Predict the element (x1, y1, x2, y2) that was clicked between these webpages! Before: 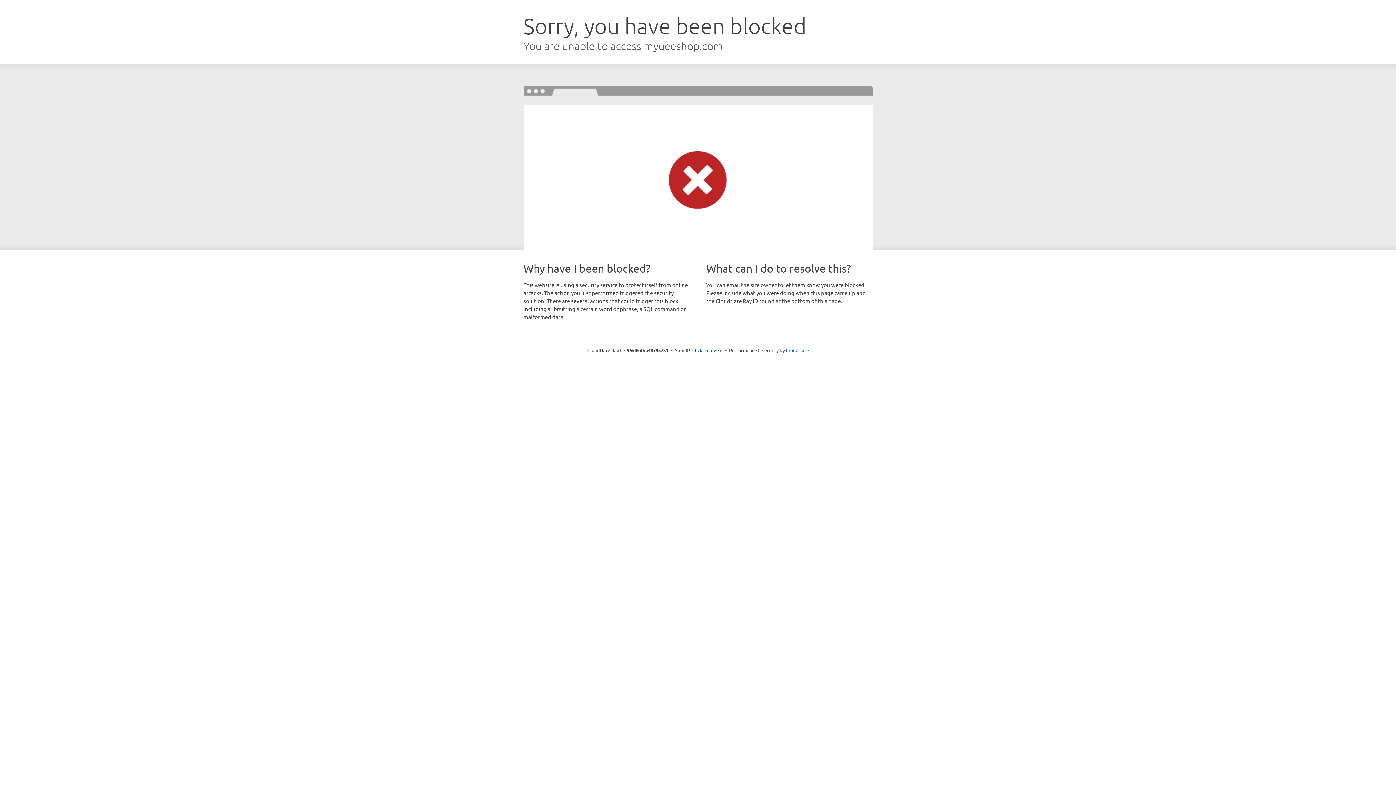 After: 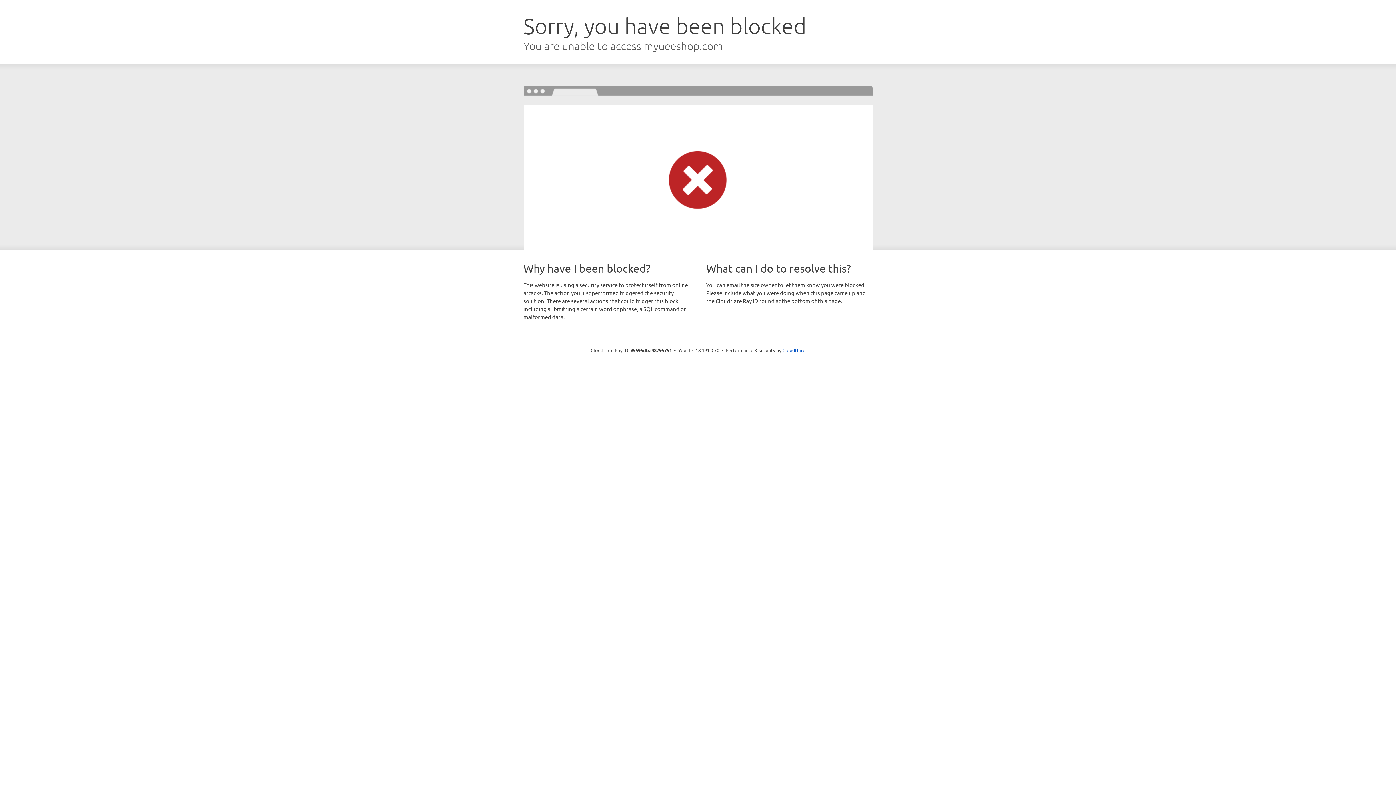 Action: bbox: (692, 346, 722, 353) label: Click to reveal